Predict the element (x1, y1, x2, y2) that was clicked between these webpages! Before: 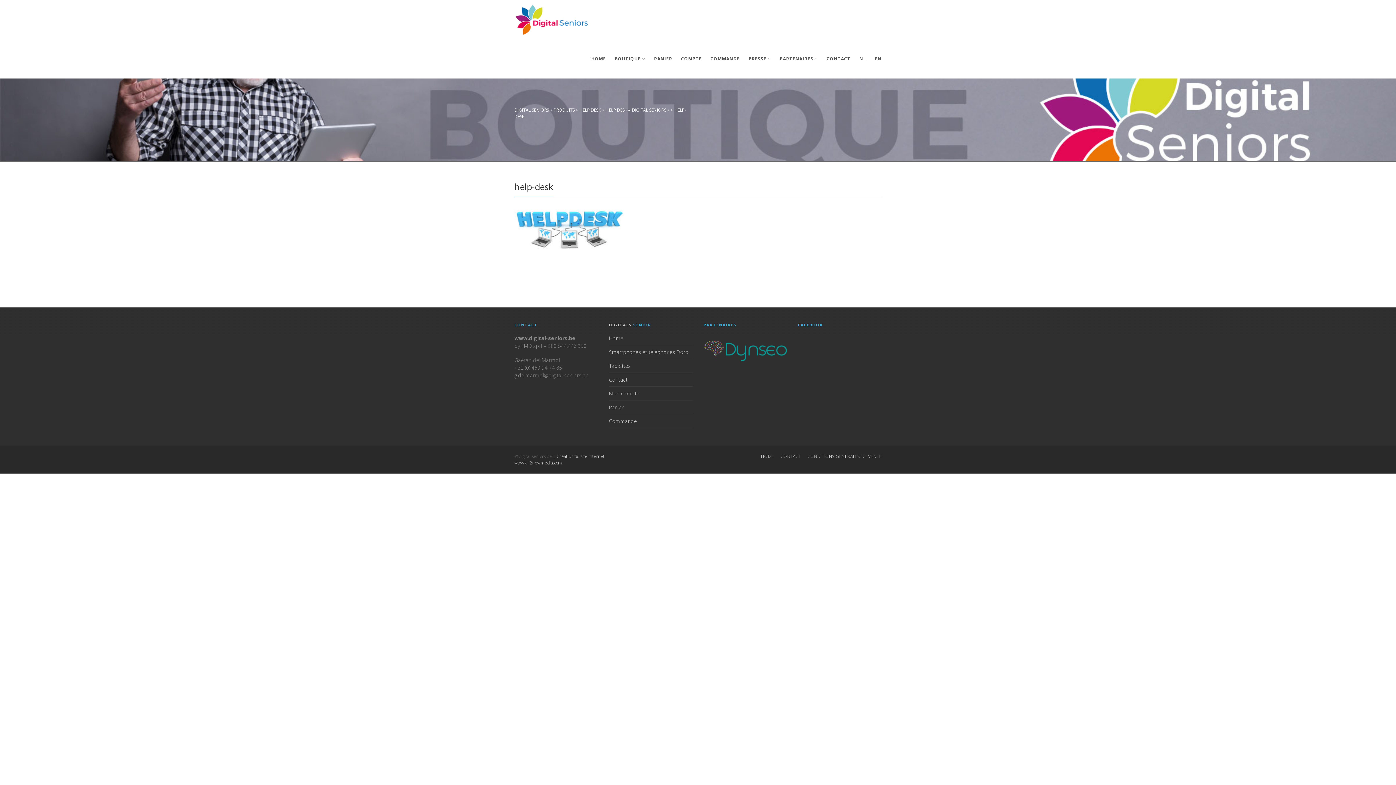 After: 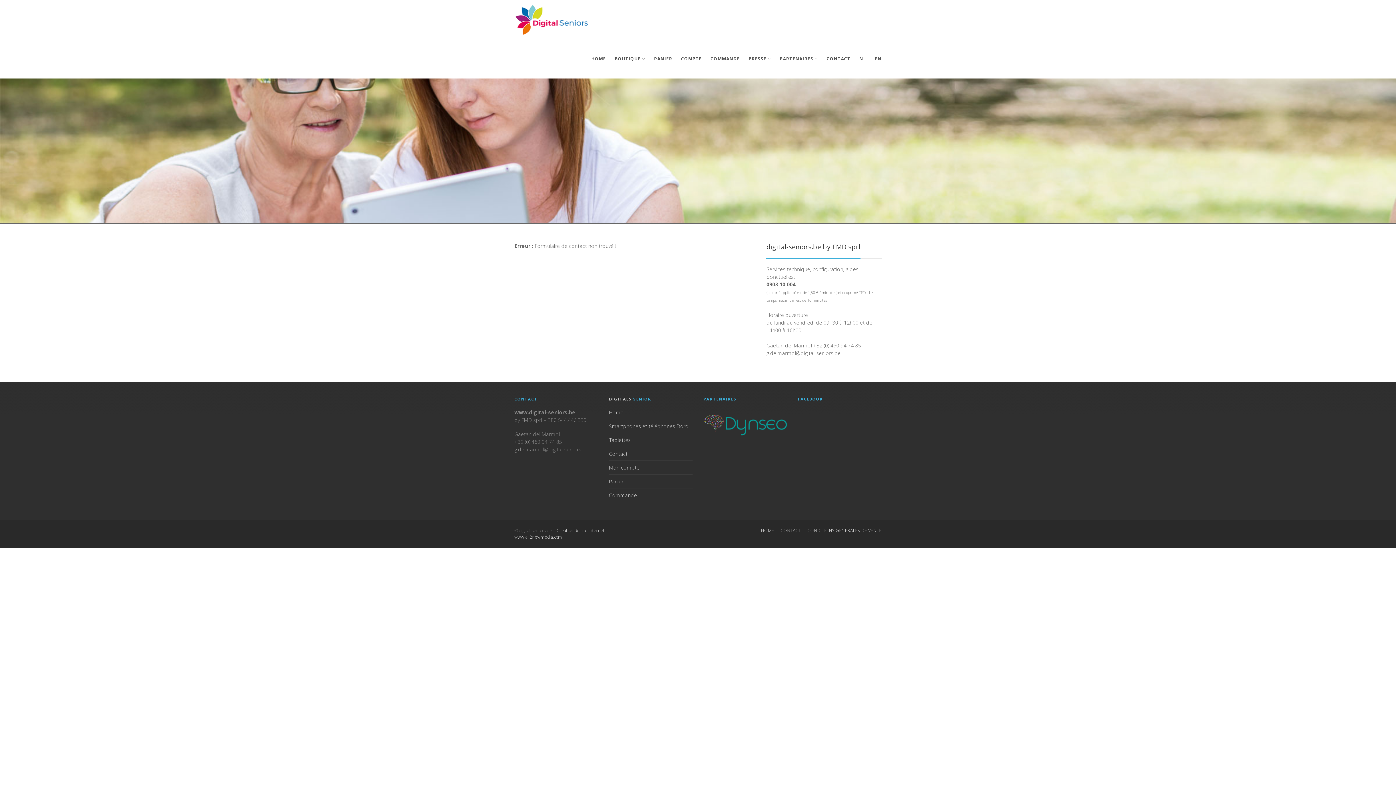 Action: bbox: (609, 376, 627, 383) label: Contact